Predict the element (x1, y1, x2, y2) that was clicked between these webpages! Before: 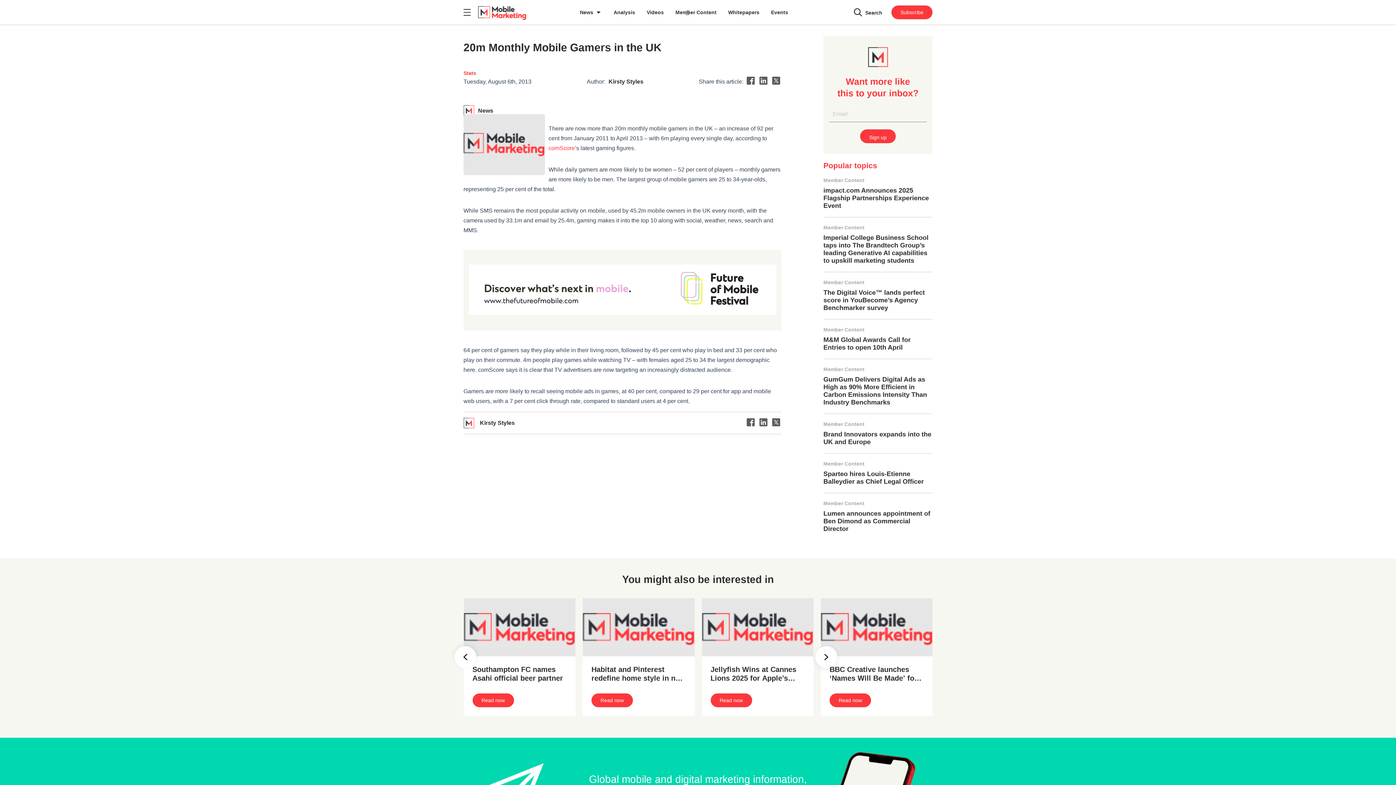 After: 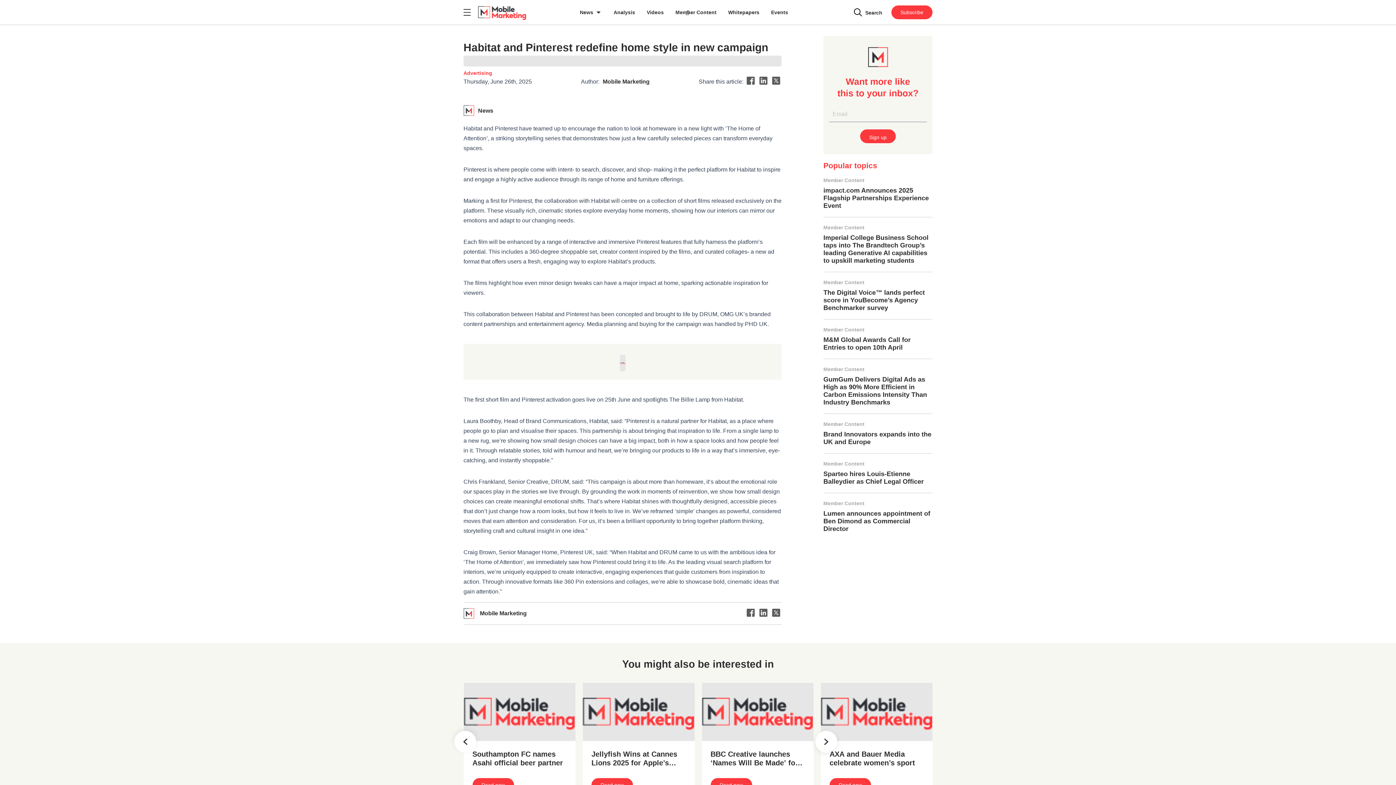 Action: label: Habitat and Pinterest redefine home style in new campaign bbox: (591, 665, 686, 682)